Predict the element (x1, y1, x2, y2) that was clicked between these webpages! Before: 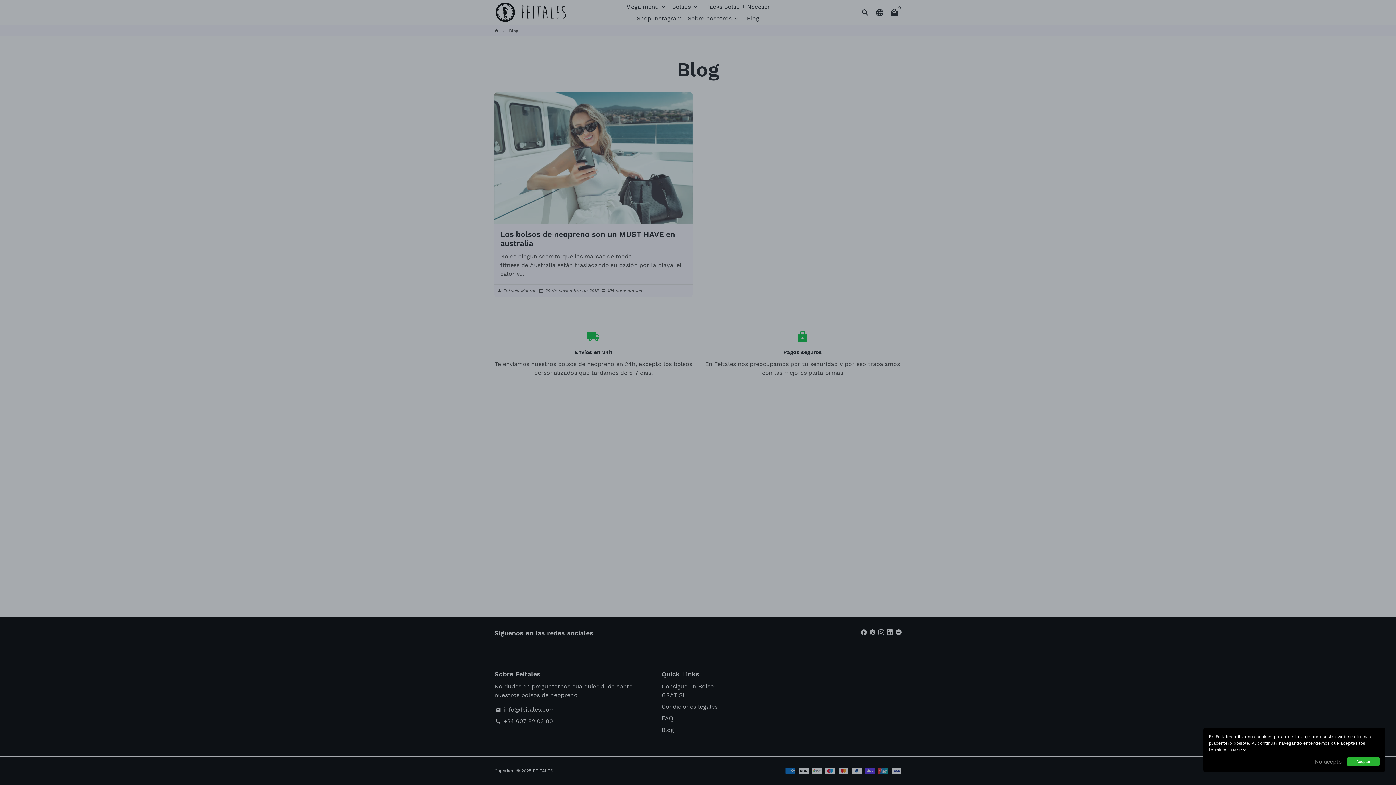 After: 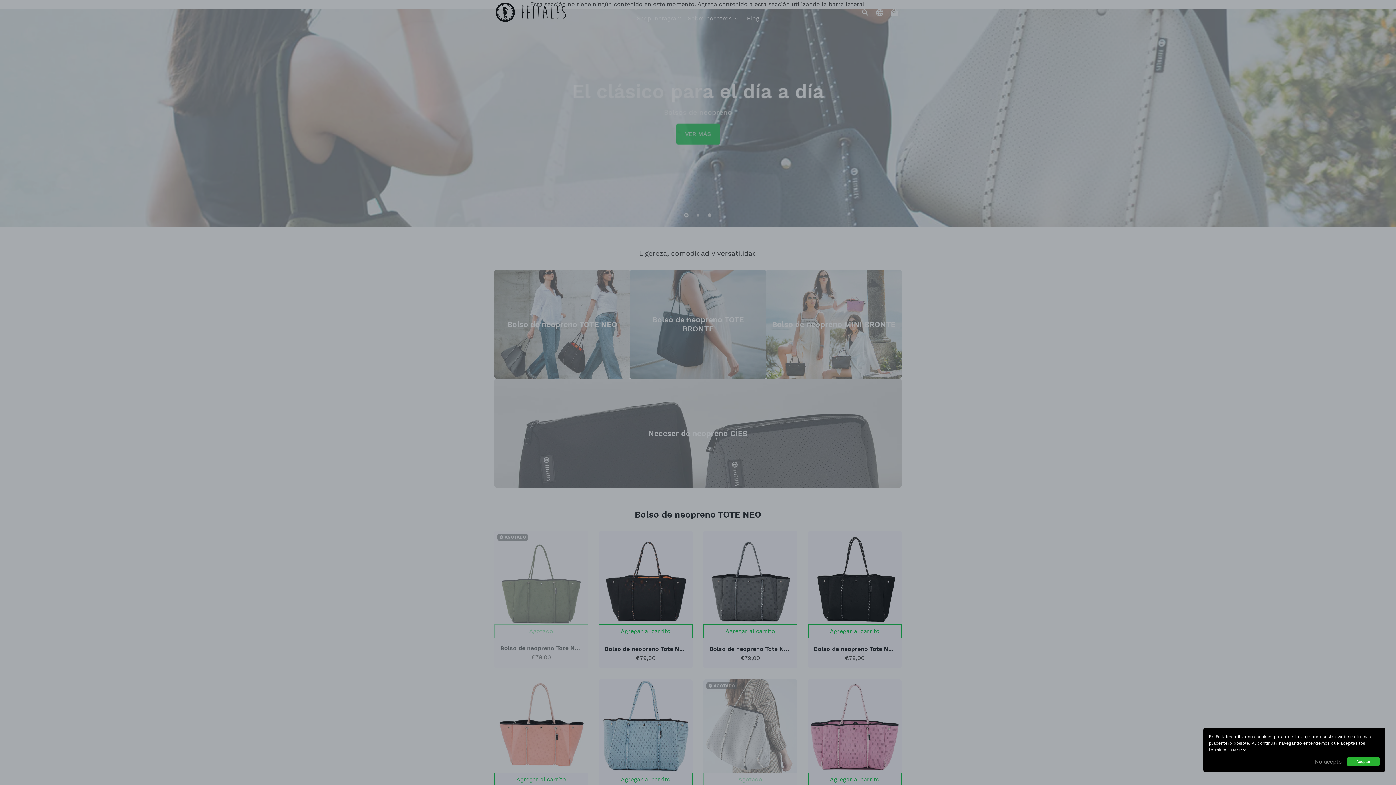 Action: label: Deny bbox: (1315, 758, 1345, 766)